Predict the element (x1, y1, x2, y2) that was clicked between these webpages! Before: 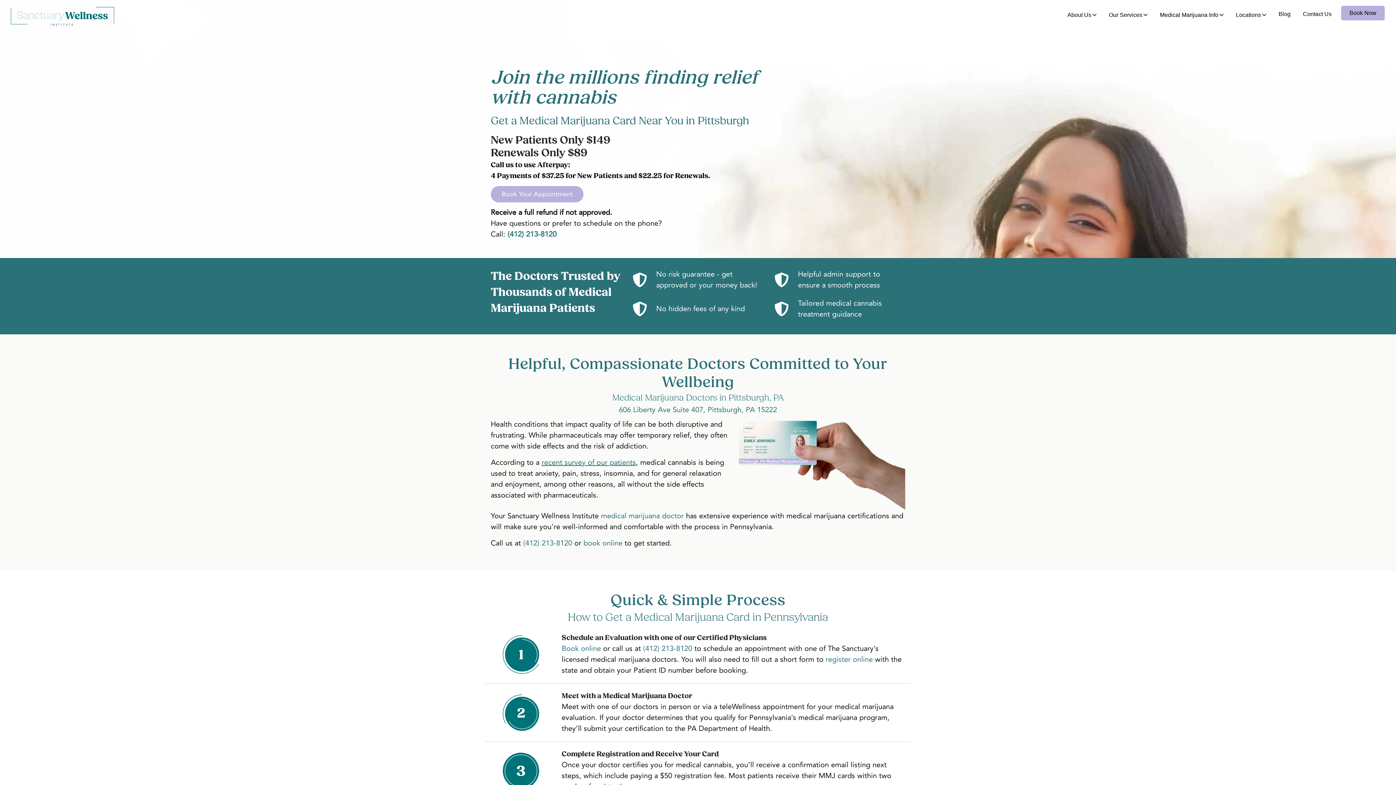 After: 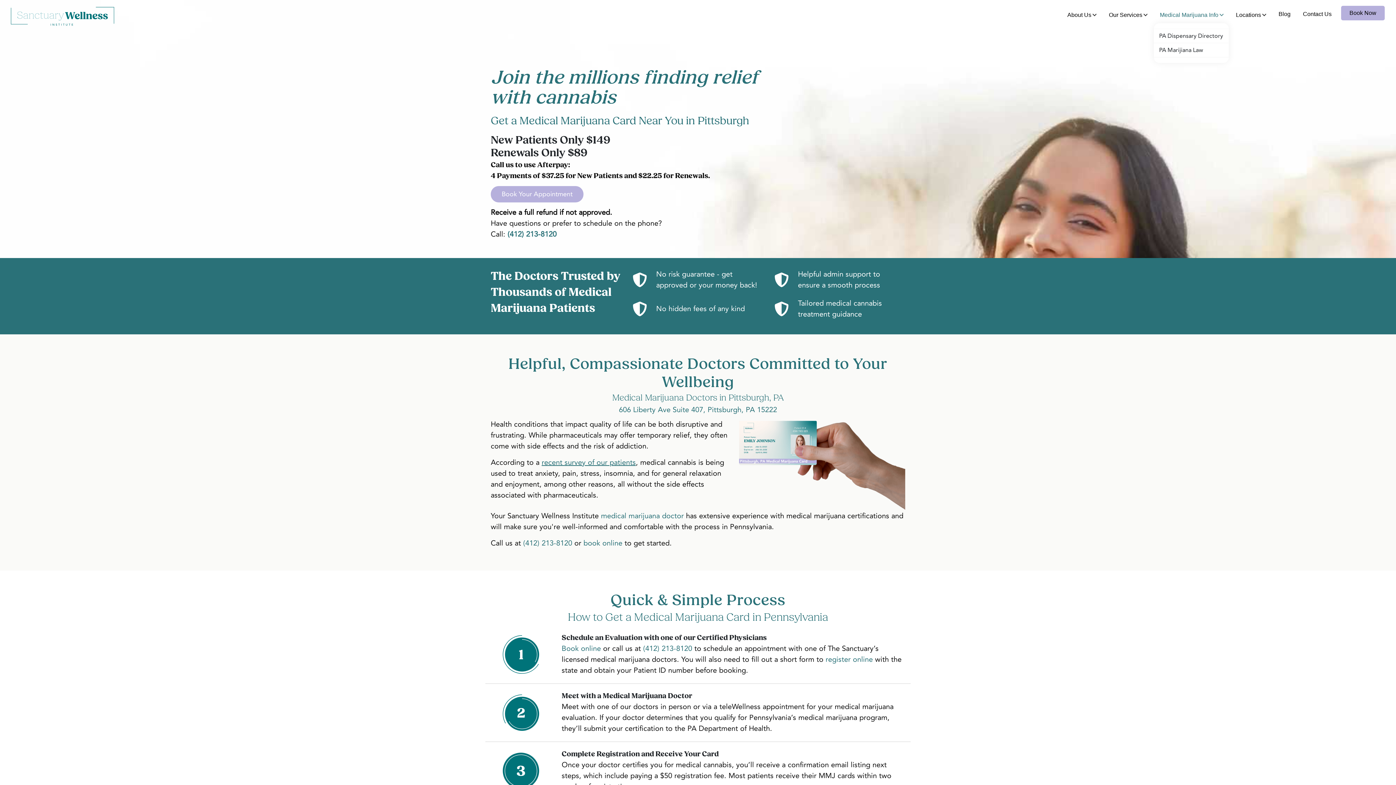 Action: label: Medical Marijuana Info bbox: (1157, 5, 1226, 23)